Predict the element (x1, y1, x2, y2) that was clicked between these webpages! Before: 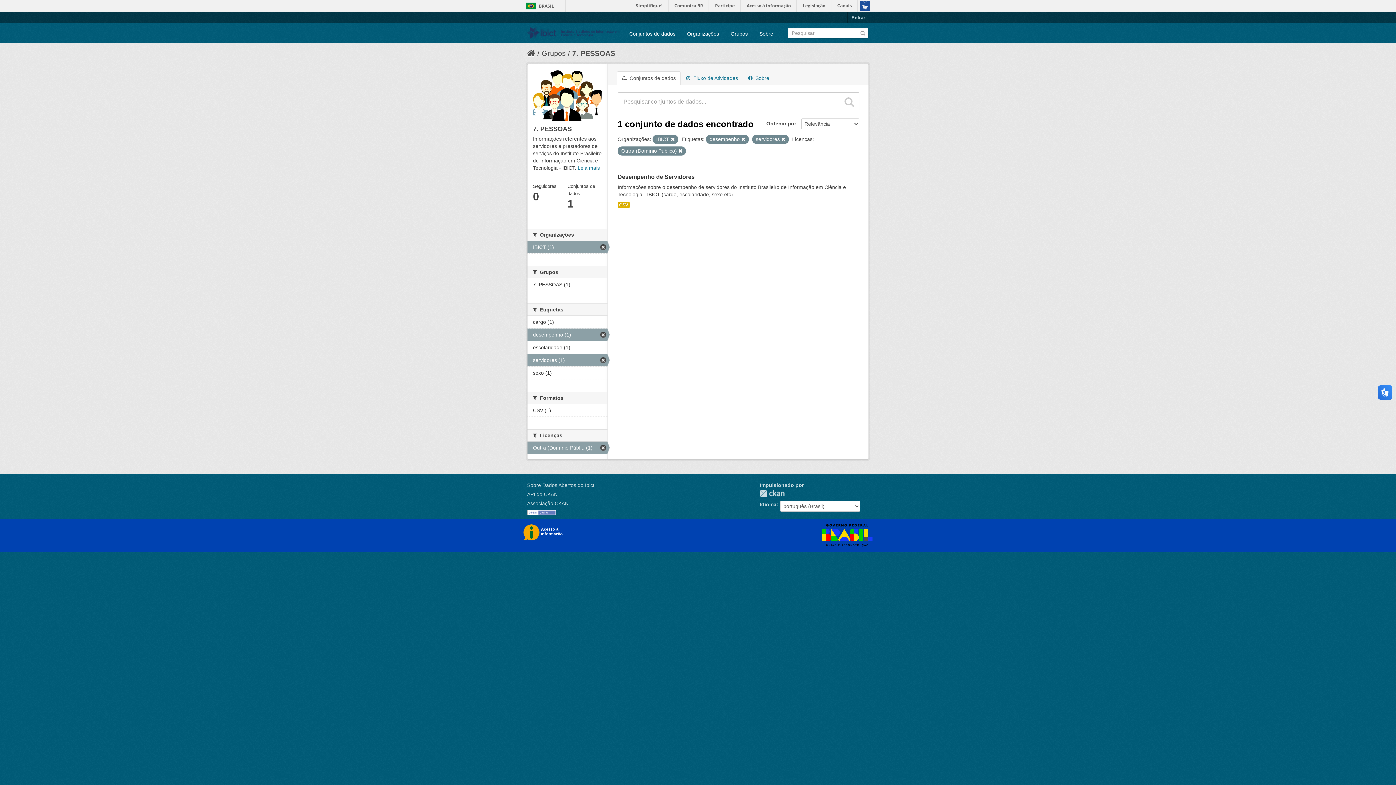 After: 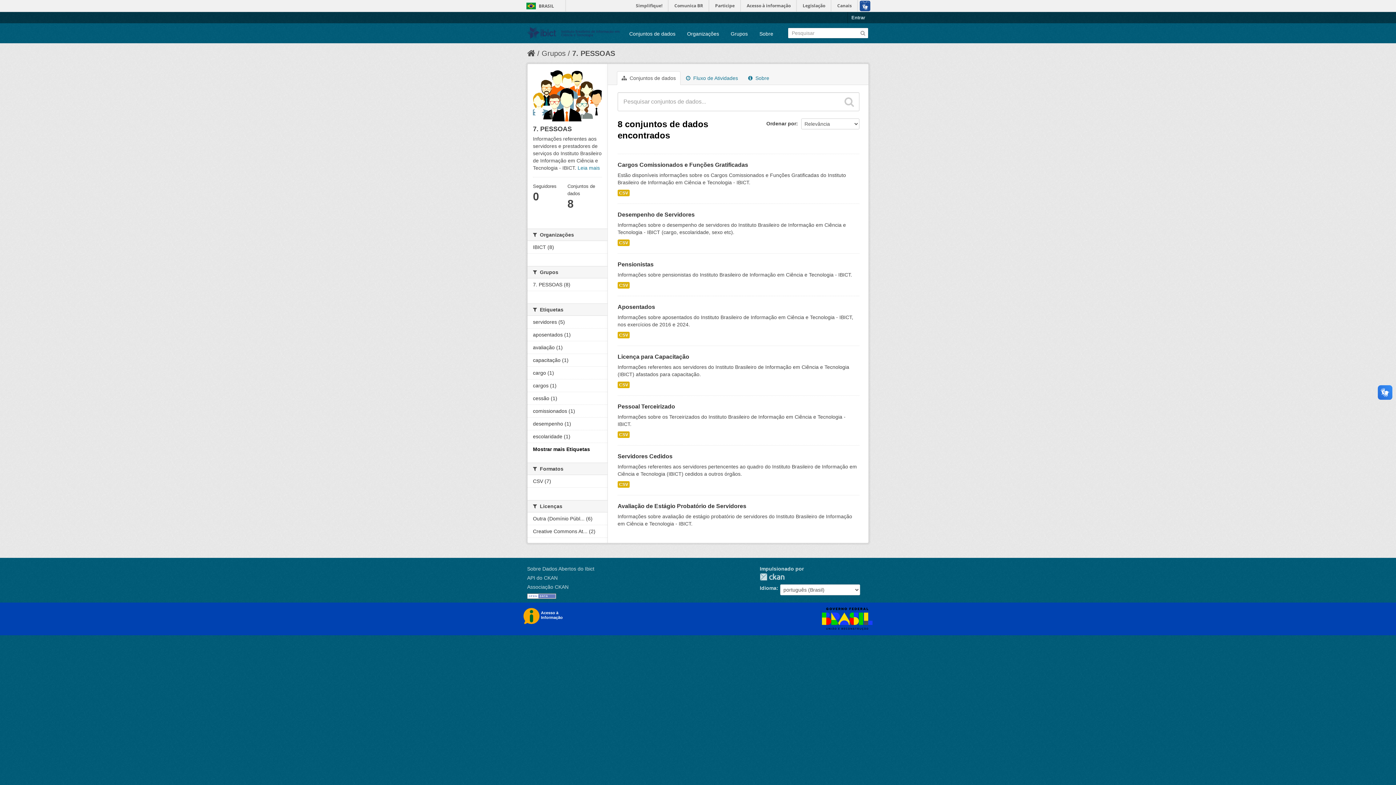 Action: bbox: (572, 49, 615, 57) label: 7. PESSOAS